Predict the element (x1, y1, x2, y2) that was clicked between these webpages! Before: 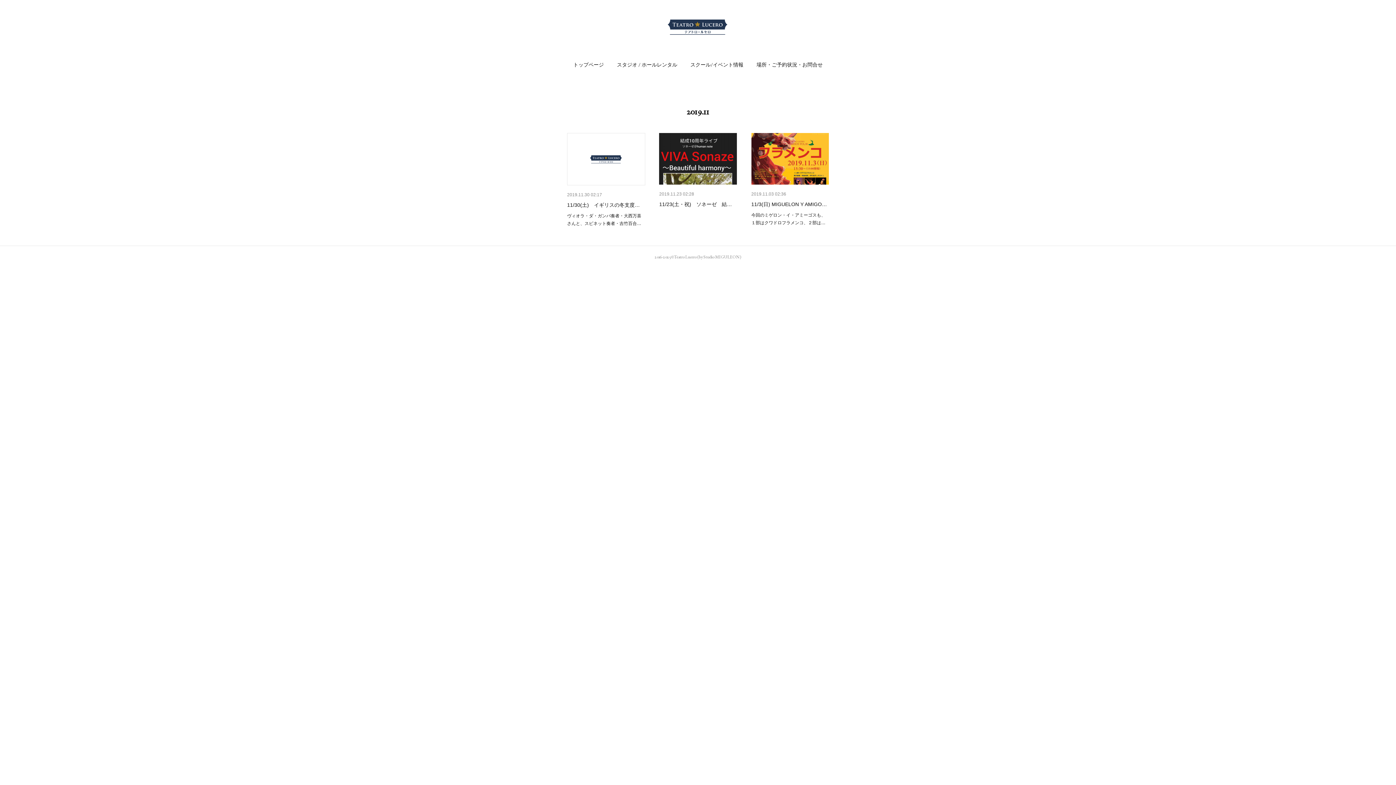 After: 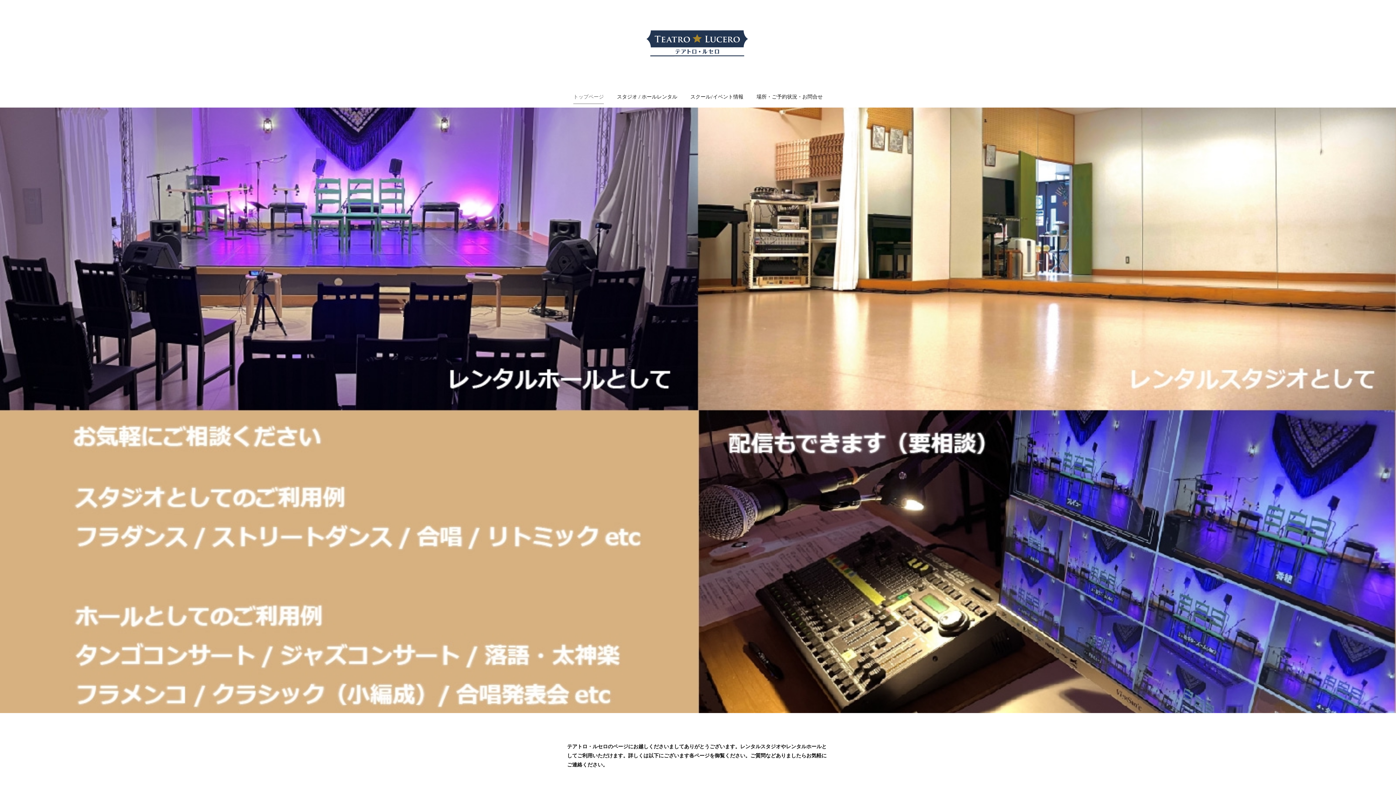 Action: bbox: (661, 14, 734, 39)